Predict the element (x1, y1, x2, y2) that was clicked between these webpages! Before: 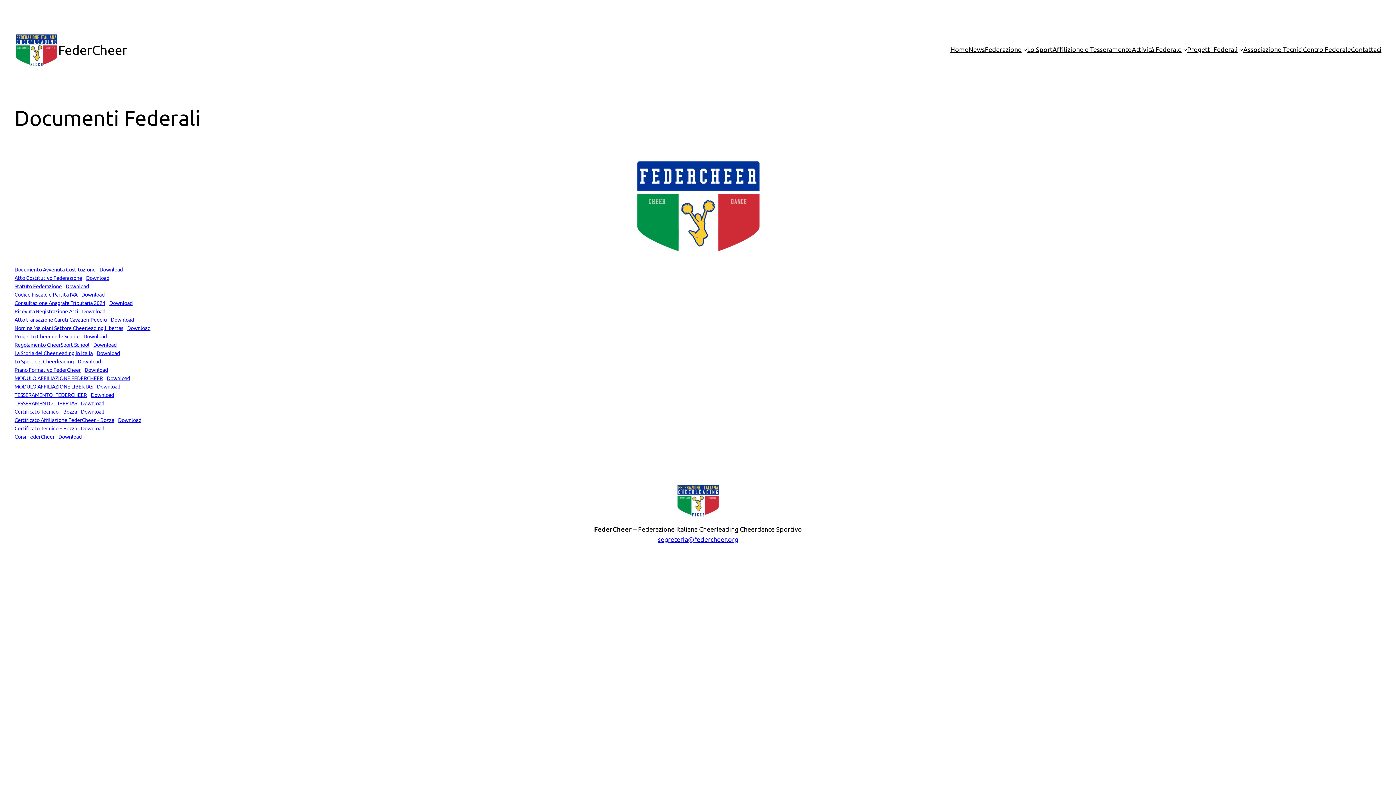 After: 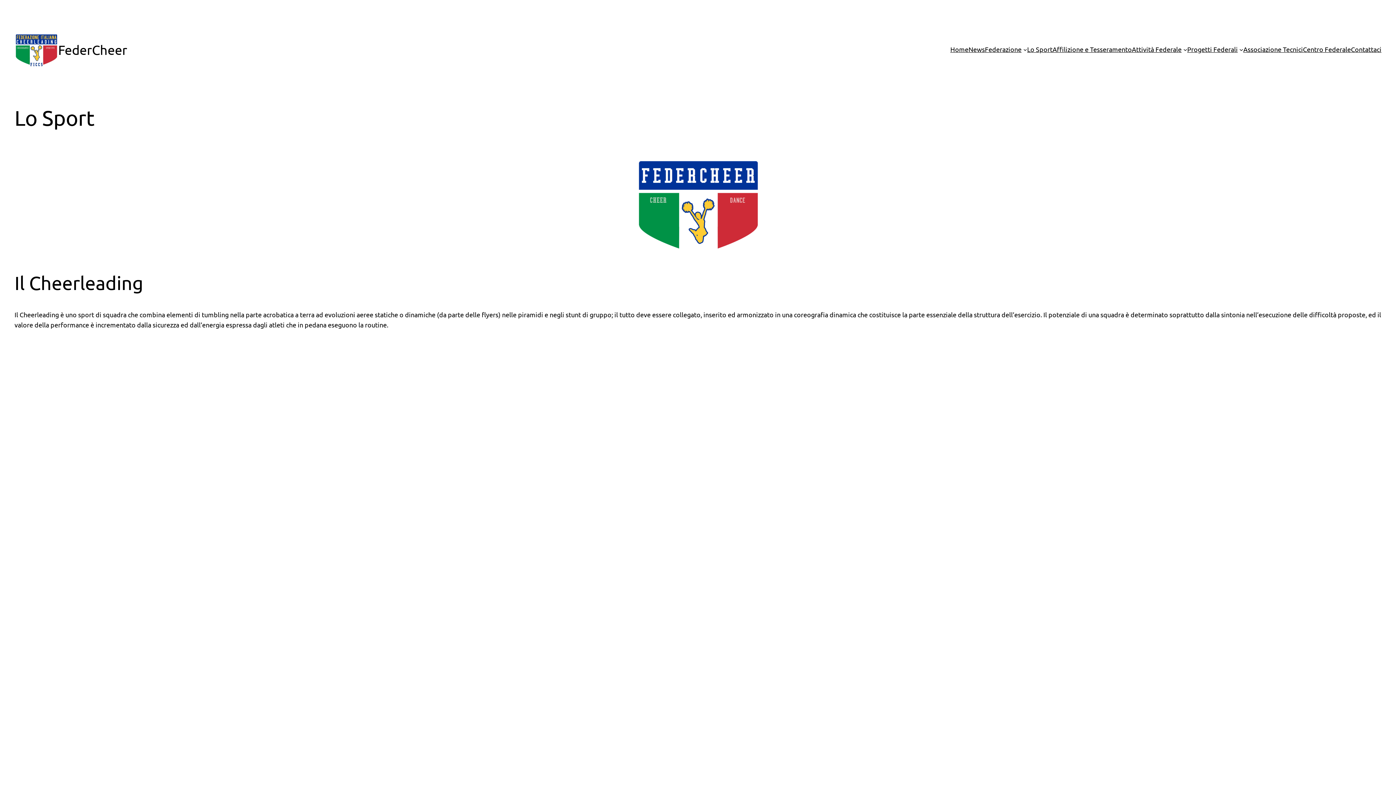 Action: bbox: (1027, 44, 1052, 54) label: Lo Sport